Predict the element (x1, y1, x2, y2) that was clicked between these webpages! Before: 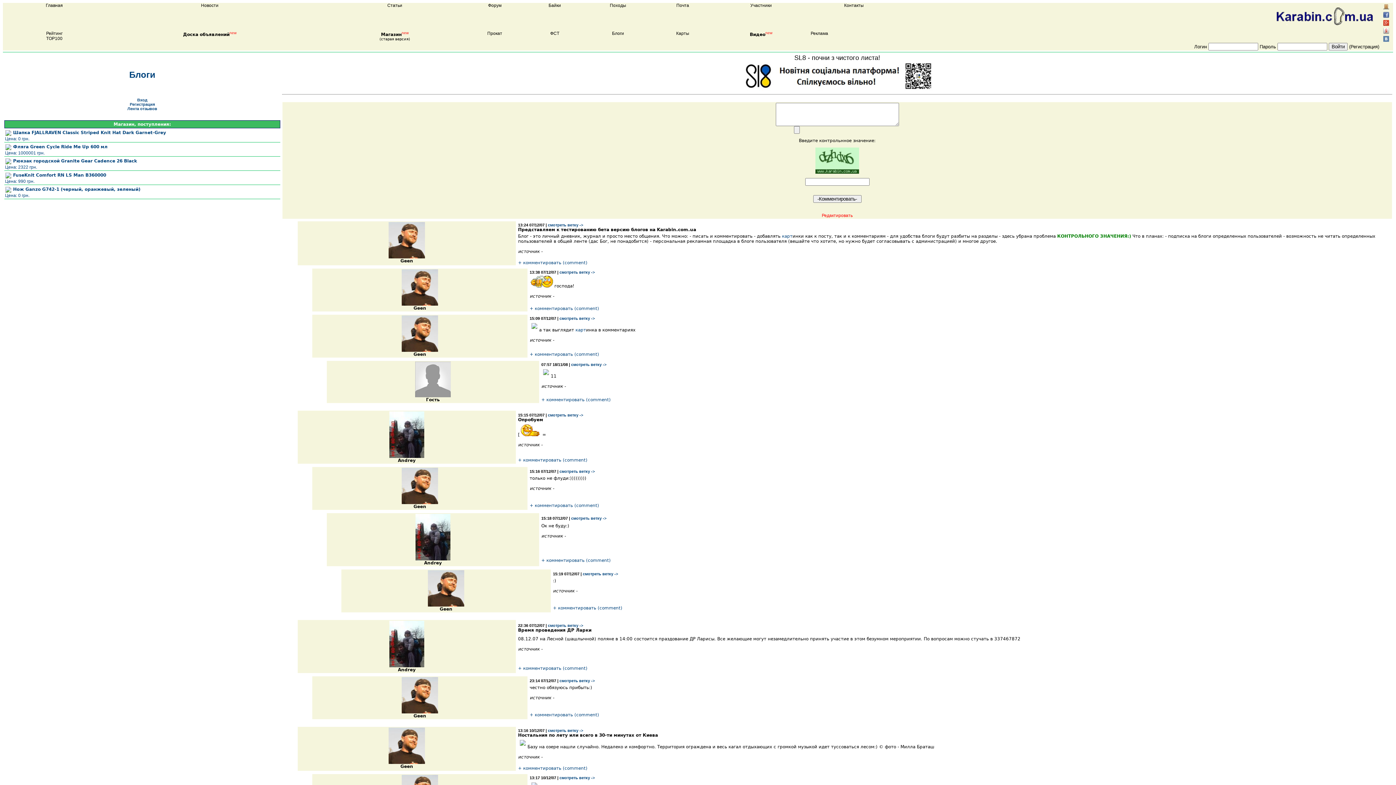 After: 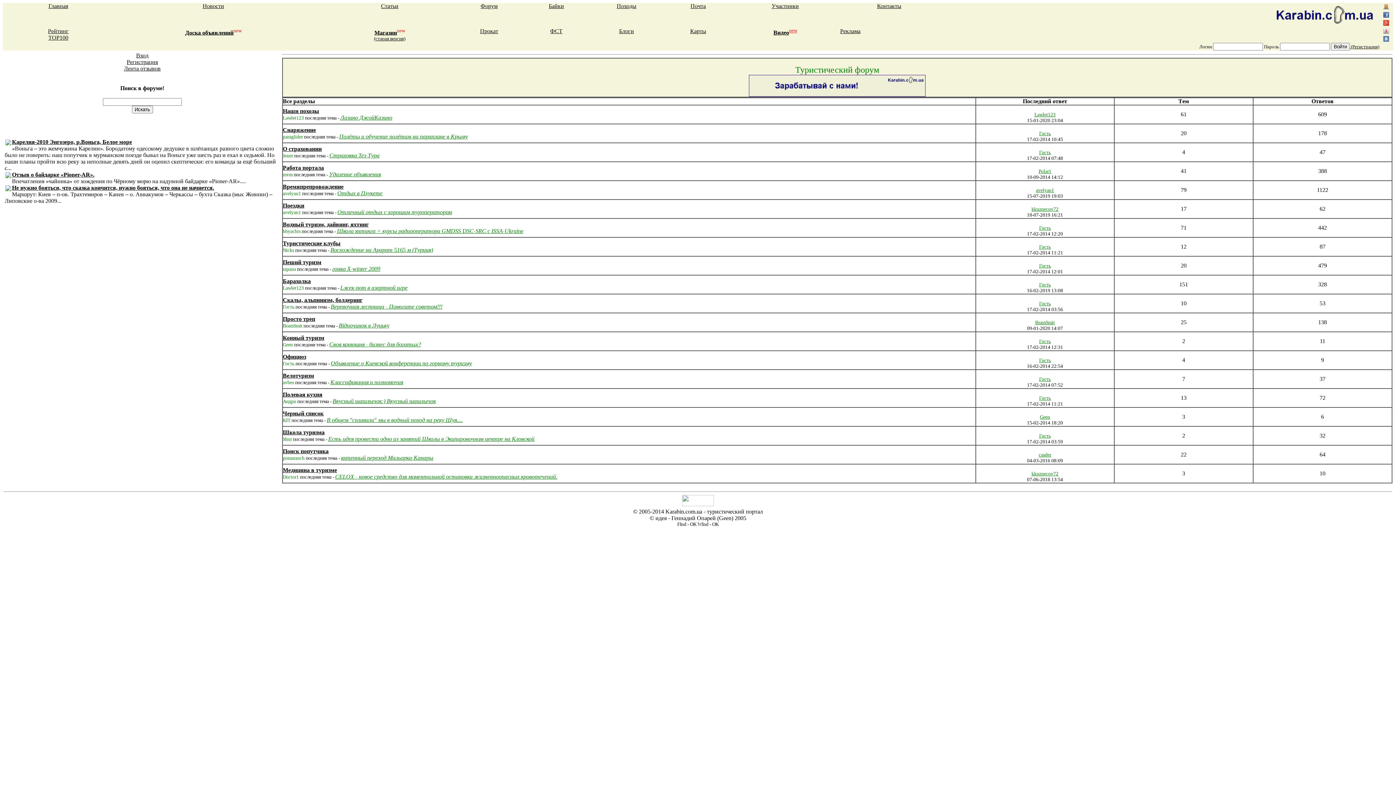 Action: bbox: (488, 2, 501, 9) label: Форум